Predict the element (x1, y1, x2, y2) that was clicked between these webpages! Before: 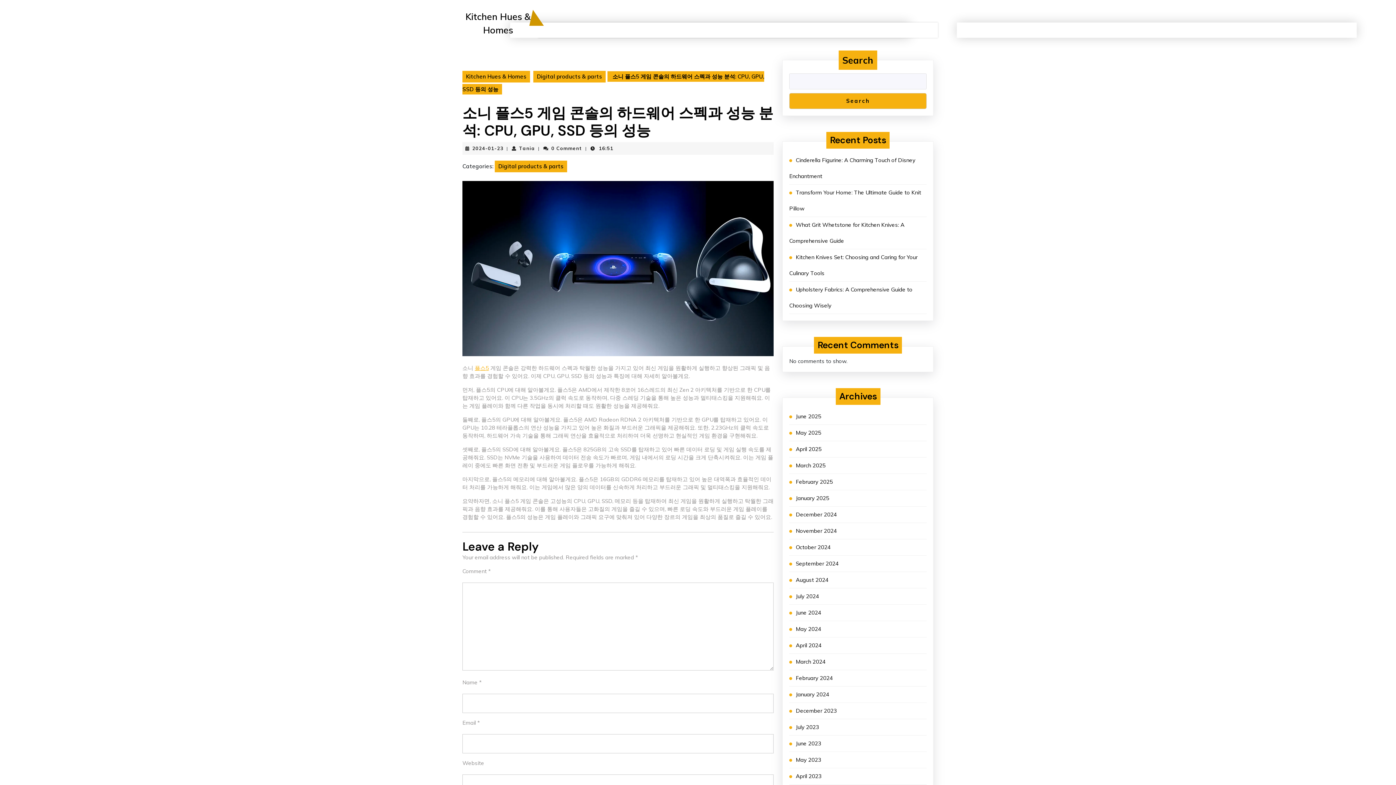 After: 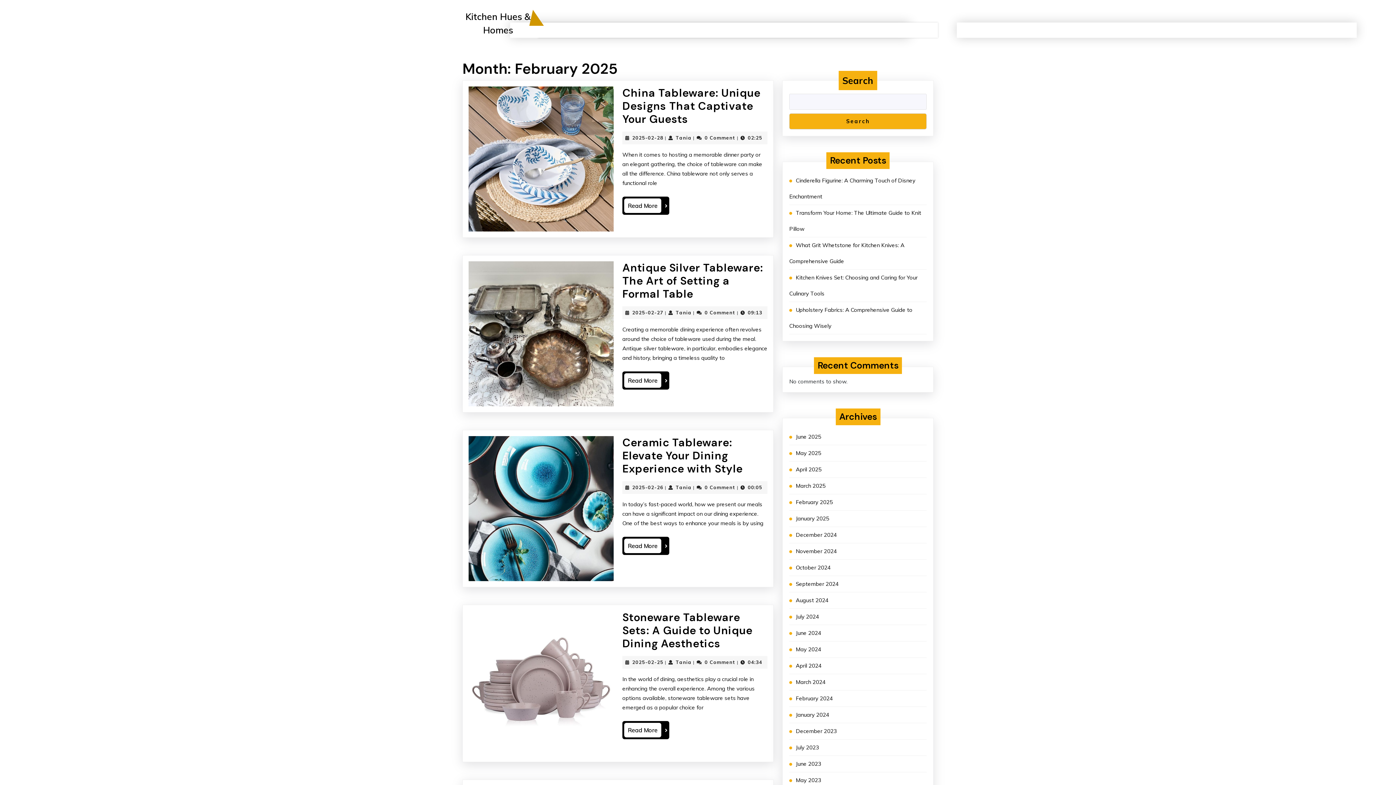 Action: label: February 2025 bbox: (796, 478, 833, 485)